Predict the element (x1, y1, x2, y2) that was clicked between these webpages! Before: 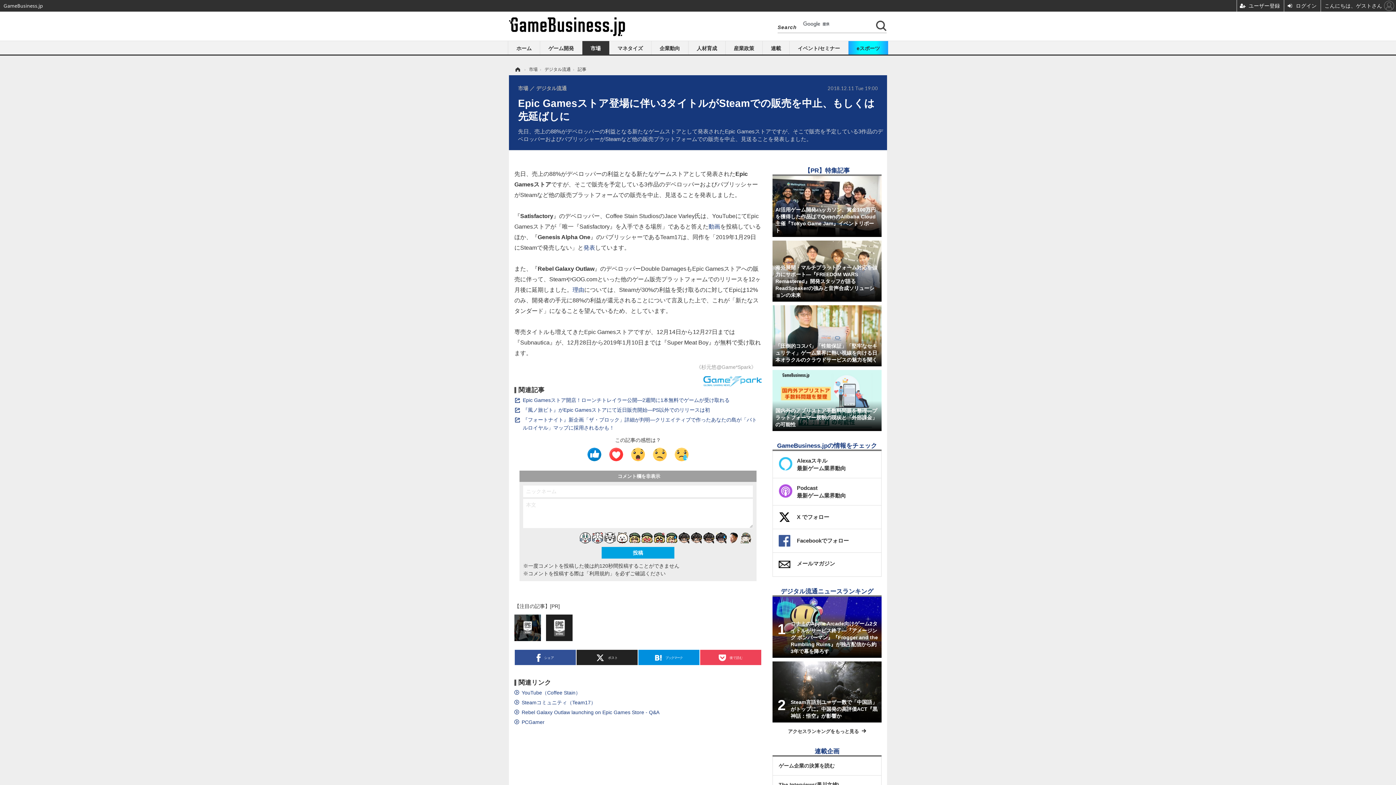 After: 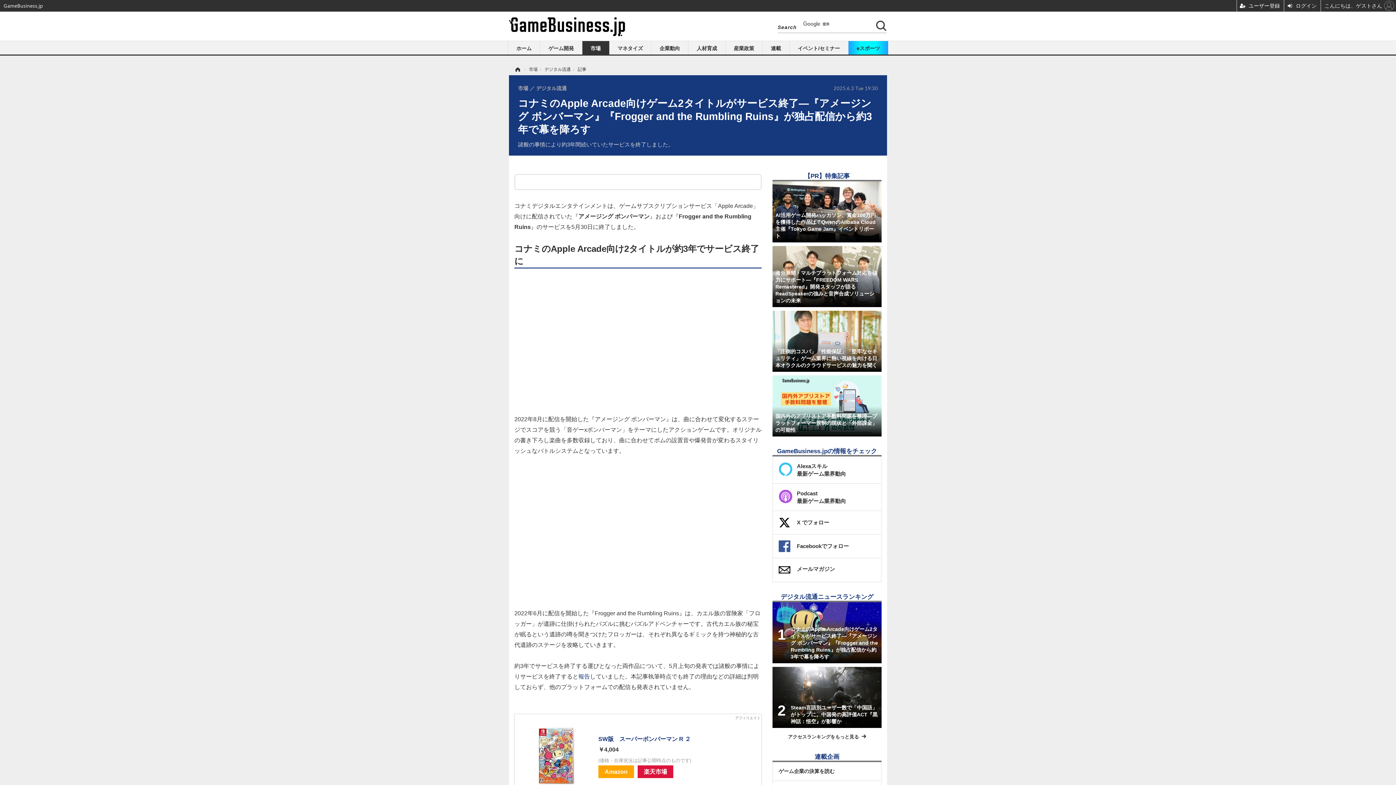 Action: bbox: (772, 597, 881, 658) label: コナミのApple Arcade向けゲーム2タイトルがサービス終了―『アメージング ボンバーマン』『Frogger and the Rumbling Ruins』が独占配信から約3年で幕を降ろす